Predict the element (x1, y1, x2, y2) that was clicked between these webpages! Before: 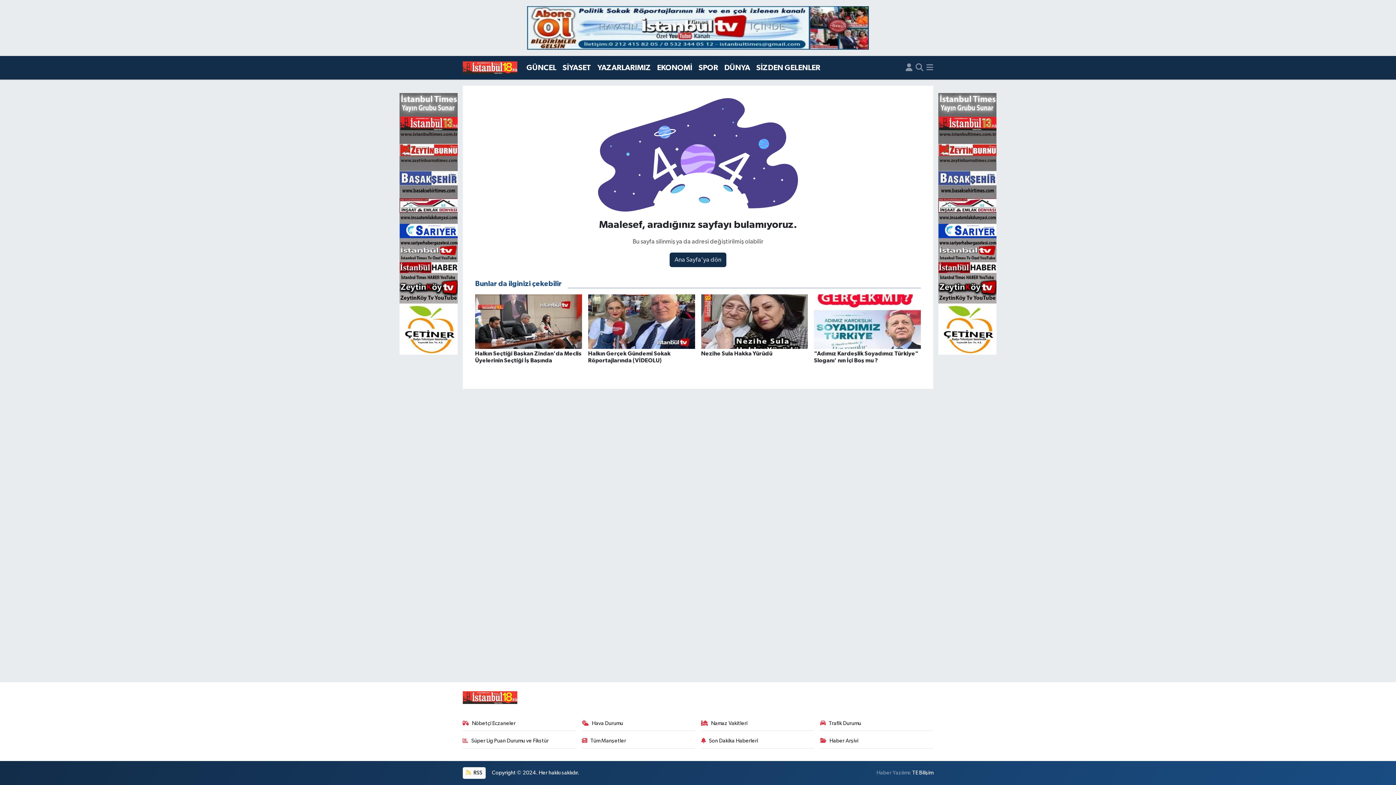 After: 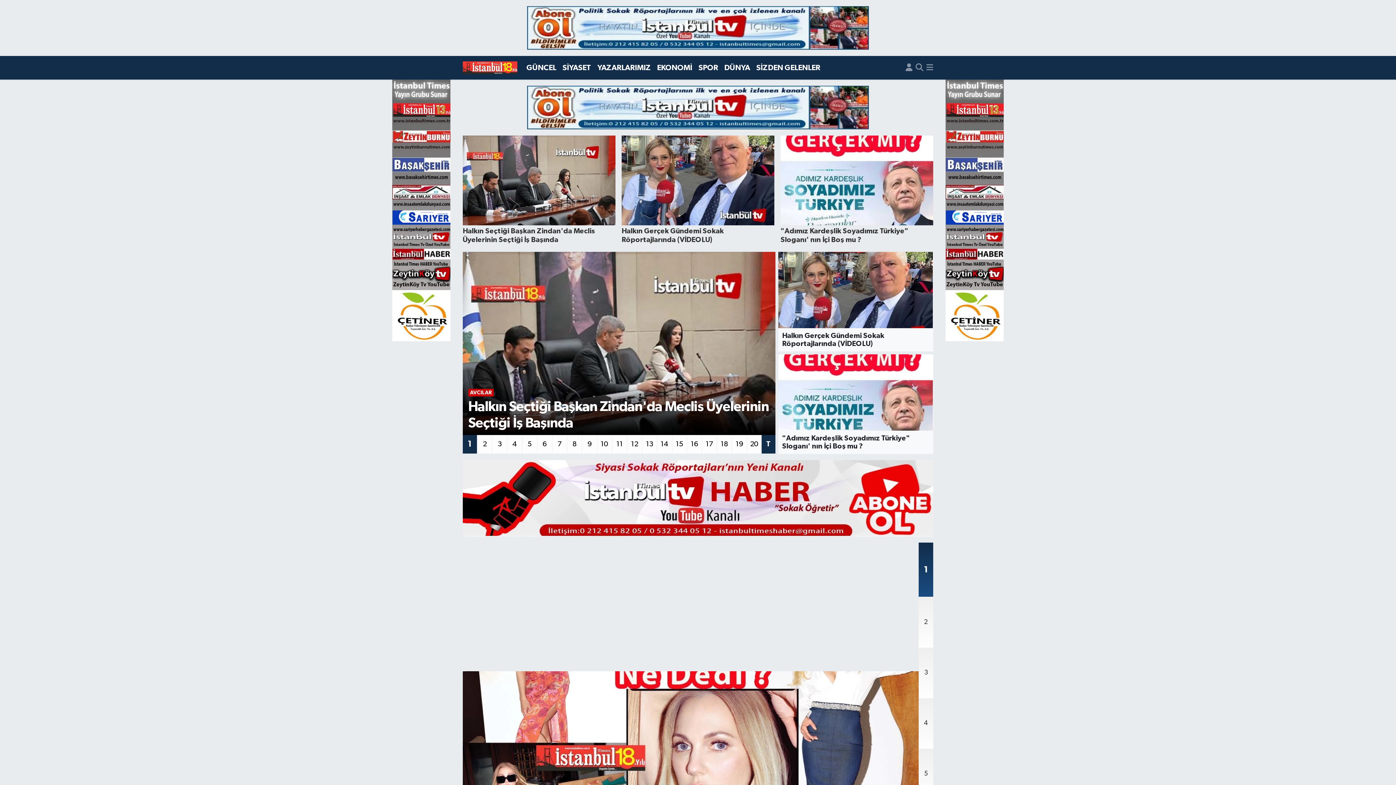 Action: bbox: (462, 59, 517, 76)